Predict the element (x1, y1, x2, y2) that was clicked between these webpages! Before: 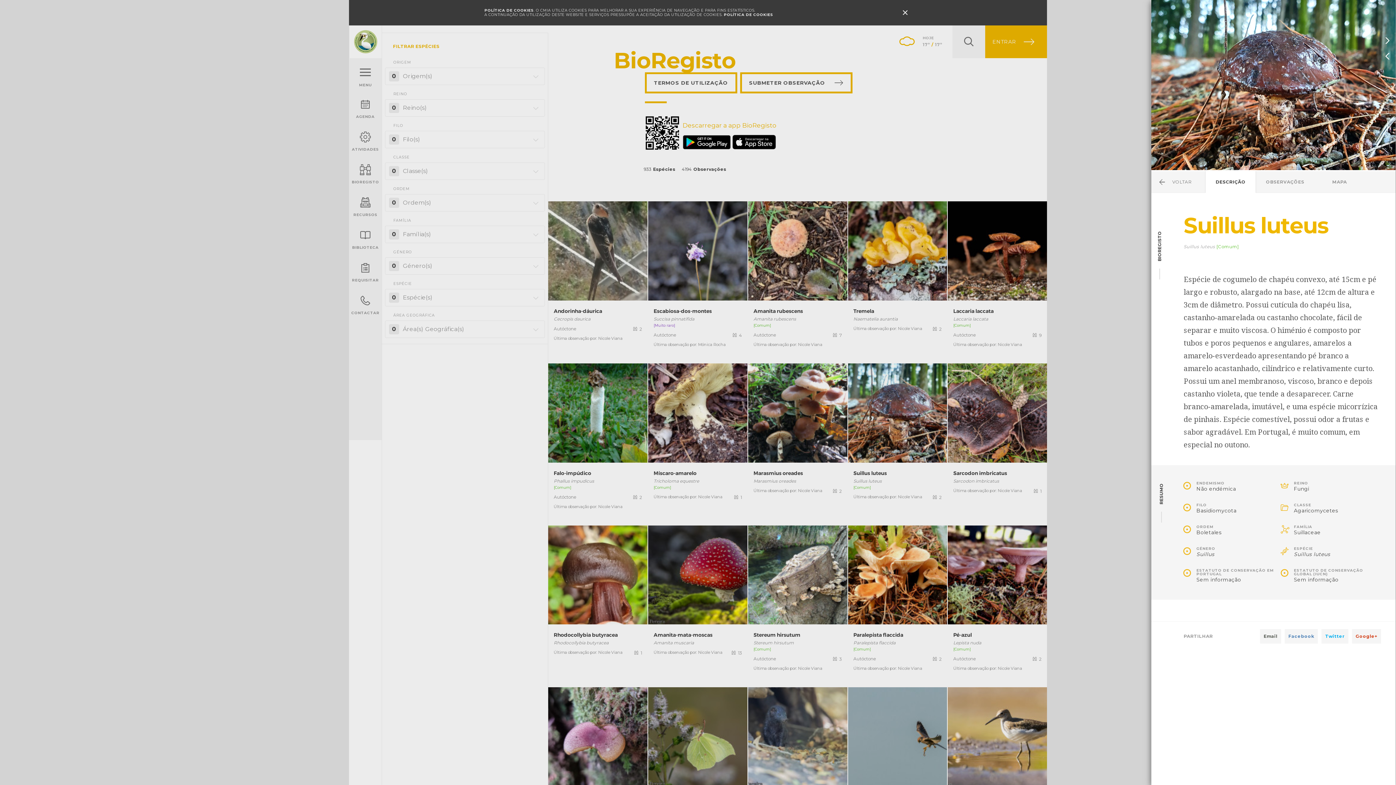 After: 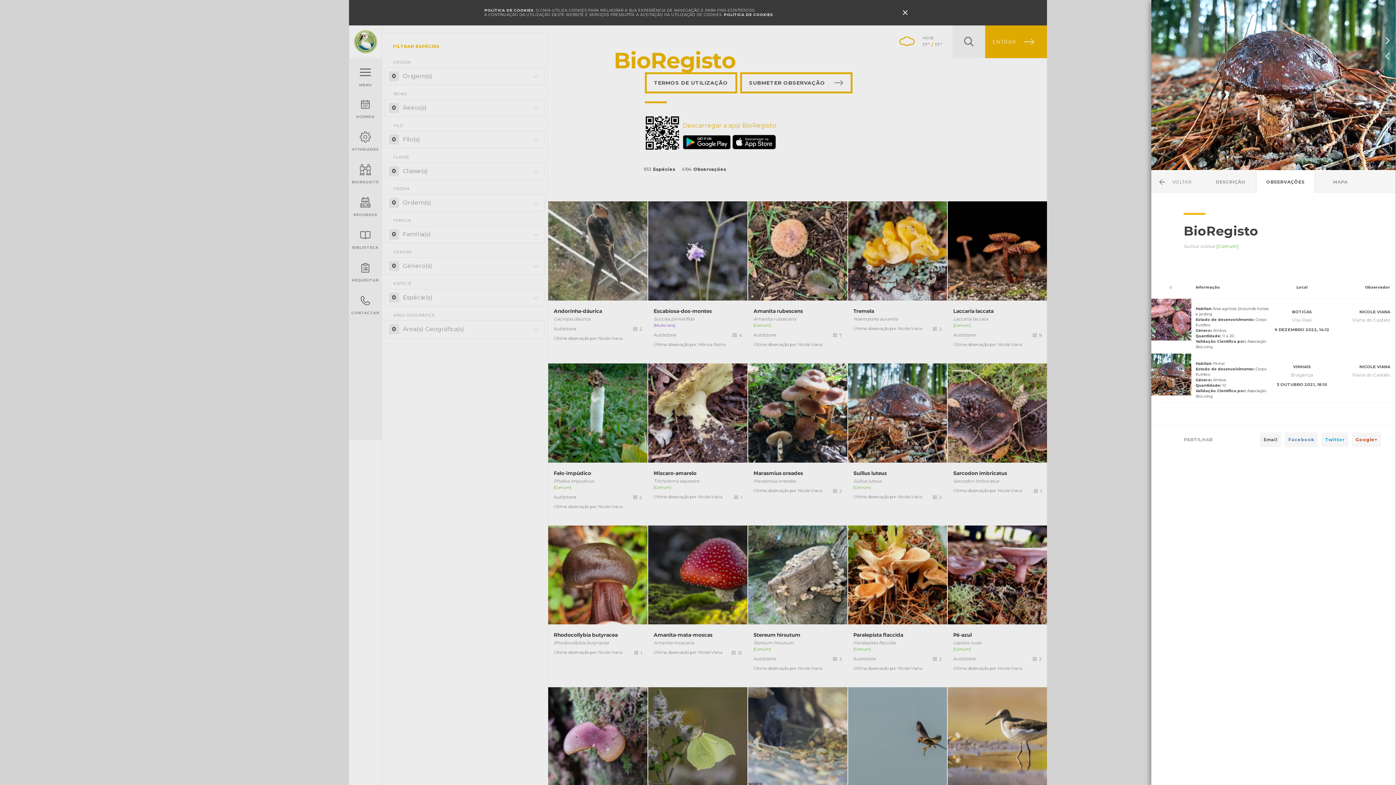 Action: label: OBSERVAÇÕES bbox: (1256, 171, 1314, 192)